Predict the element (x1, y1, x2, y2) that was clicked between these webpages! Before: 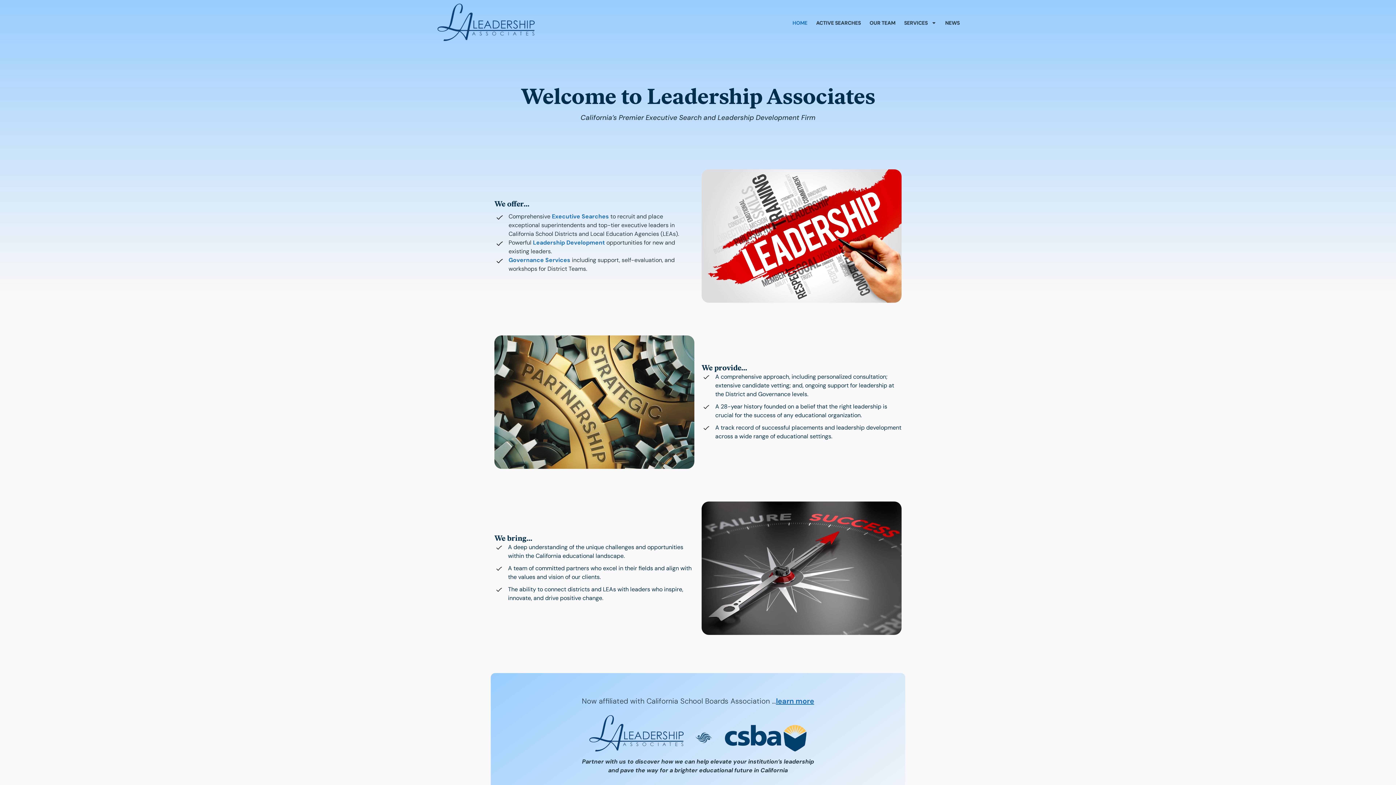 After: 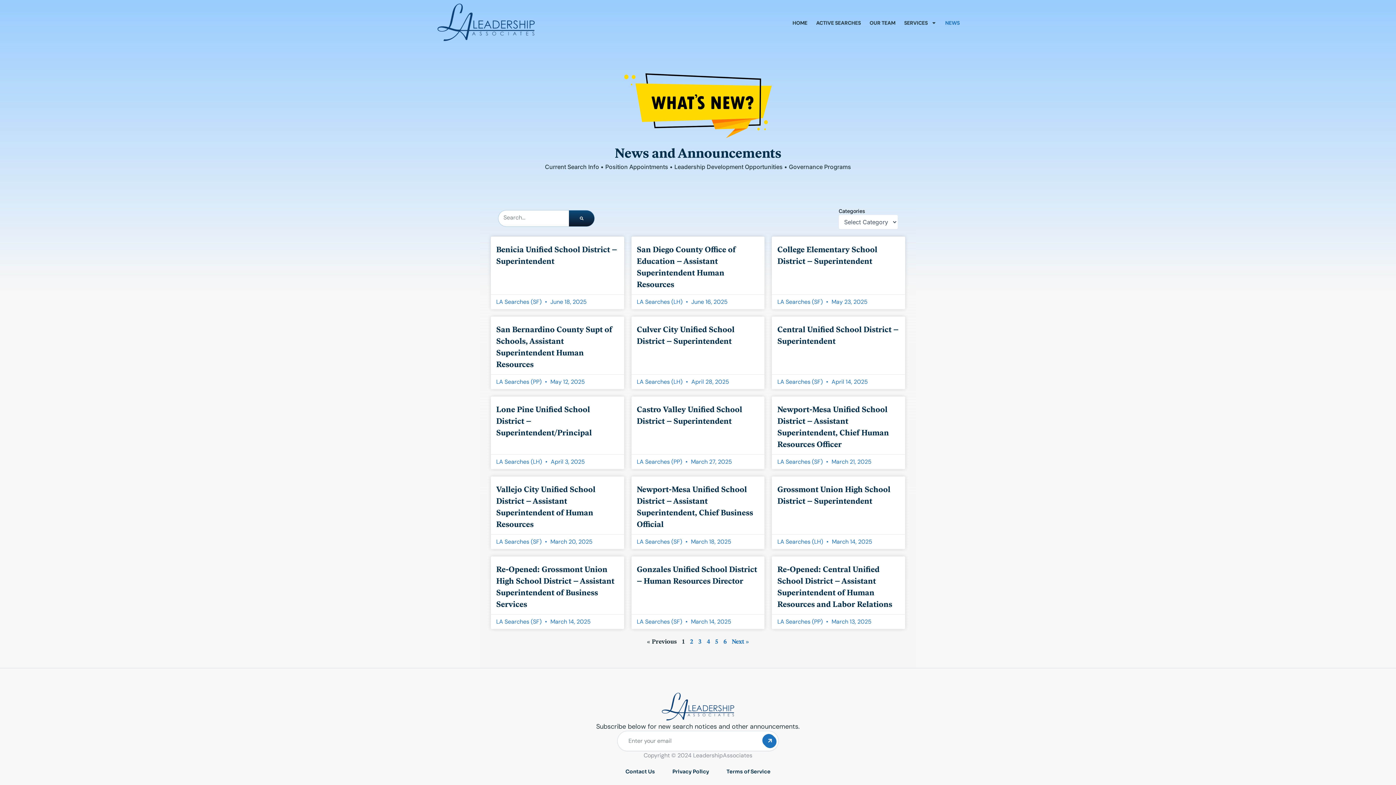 Action: bbox: (945, 15, 960, 30) label: NEWS